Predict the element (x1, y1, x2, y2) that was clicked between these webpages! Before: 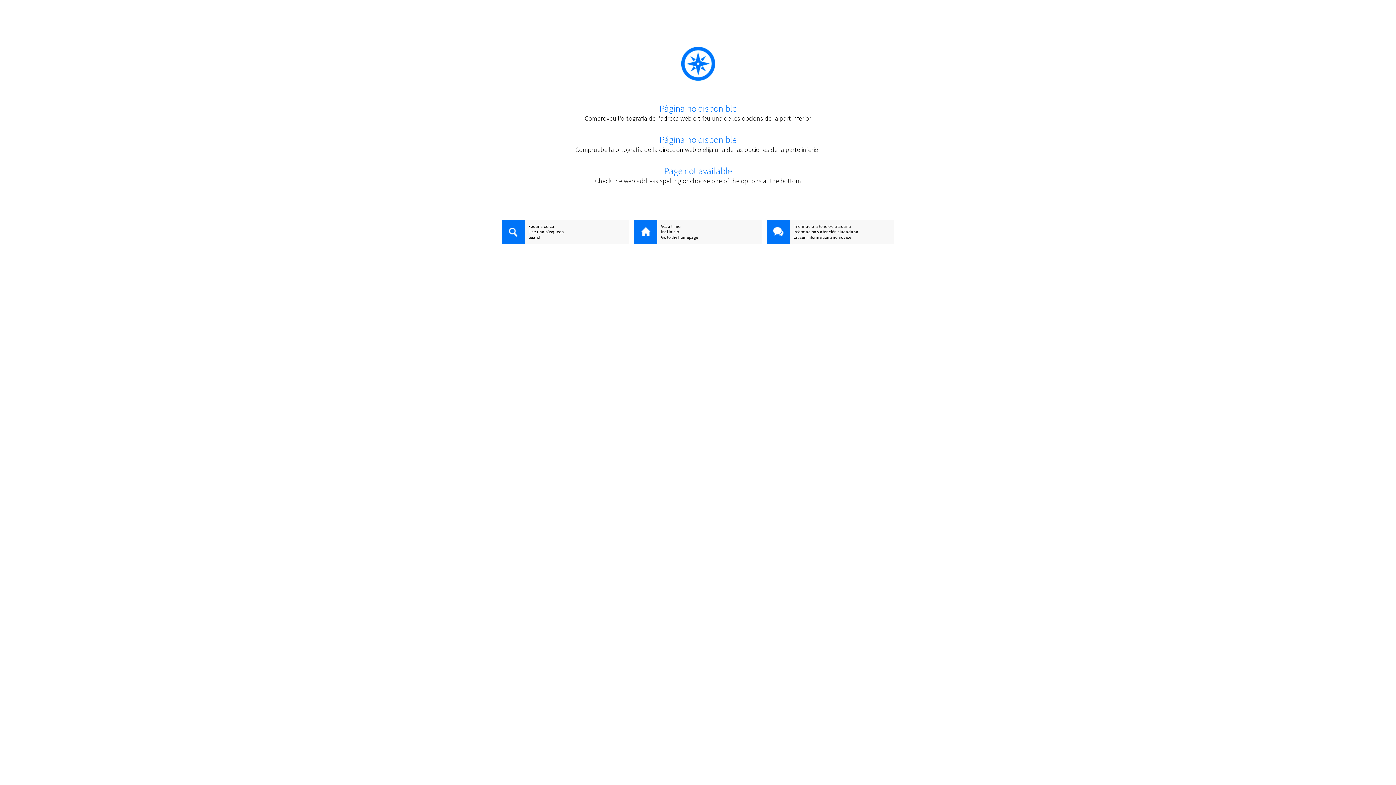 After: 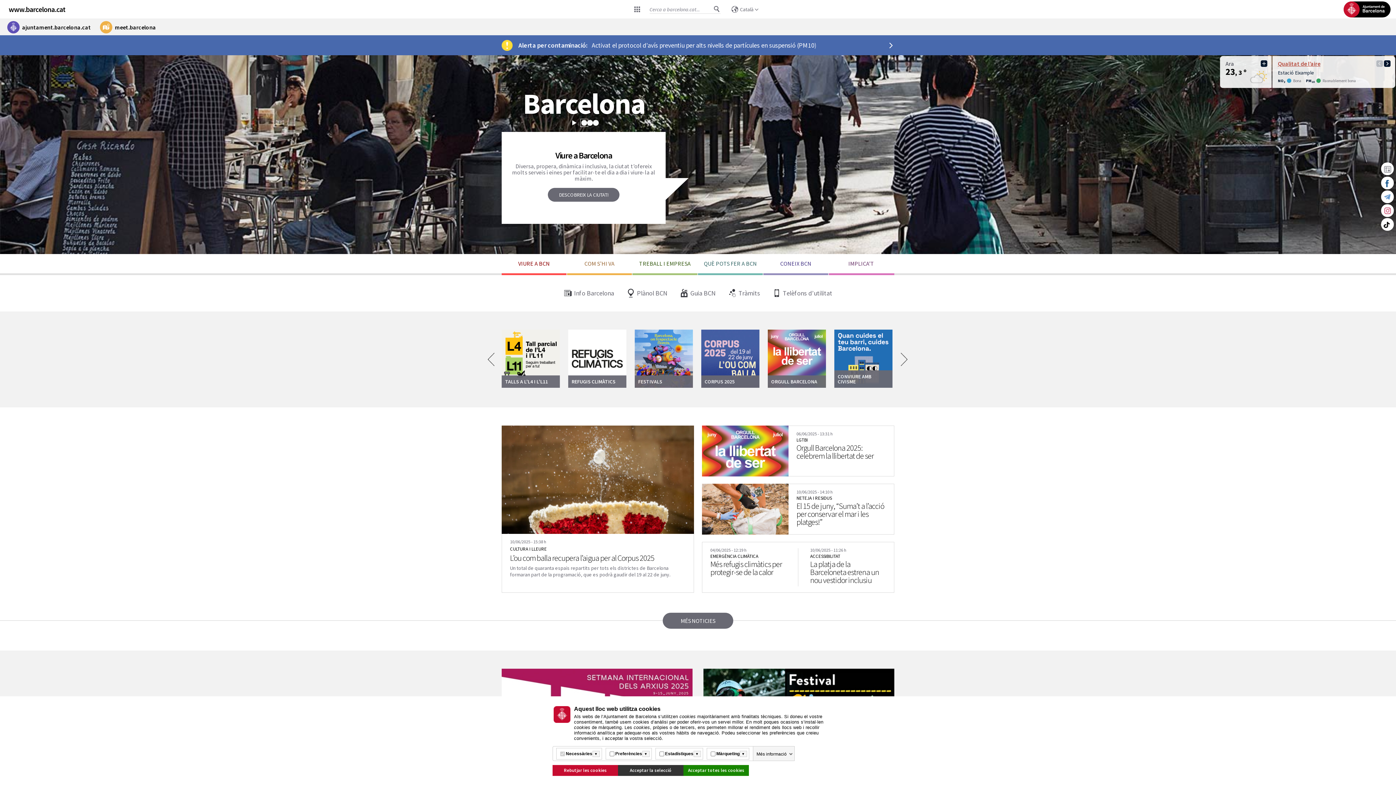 Action: bbox: (634, 223, 761, 229) label: Vés a l'inici